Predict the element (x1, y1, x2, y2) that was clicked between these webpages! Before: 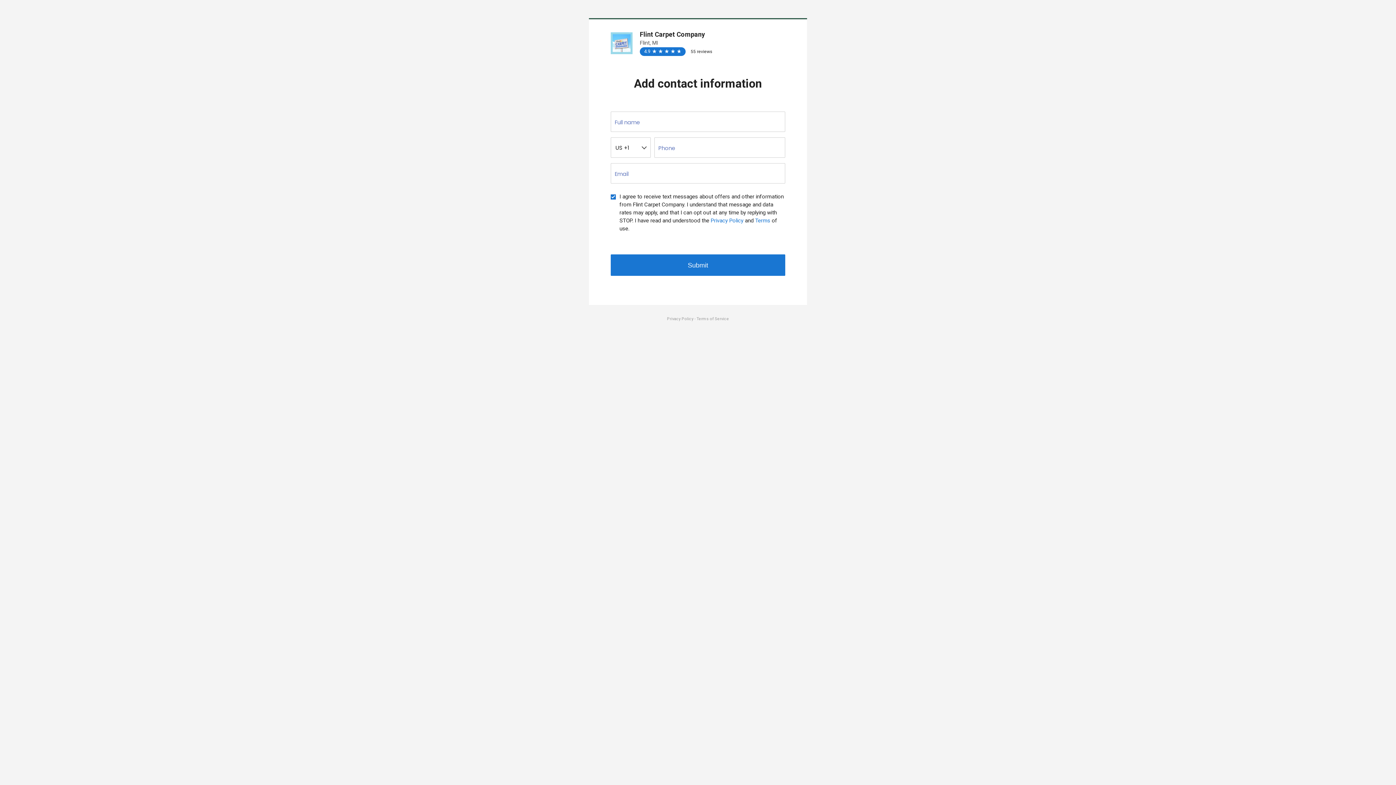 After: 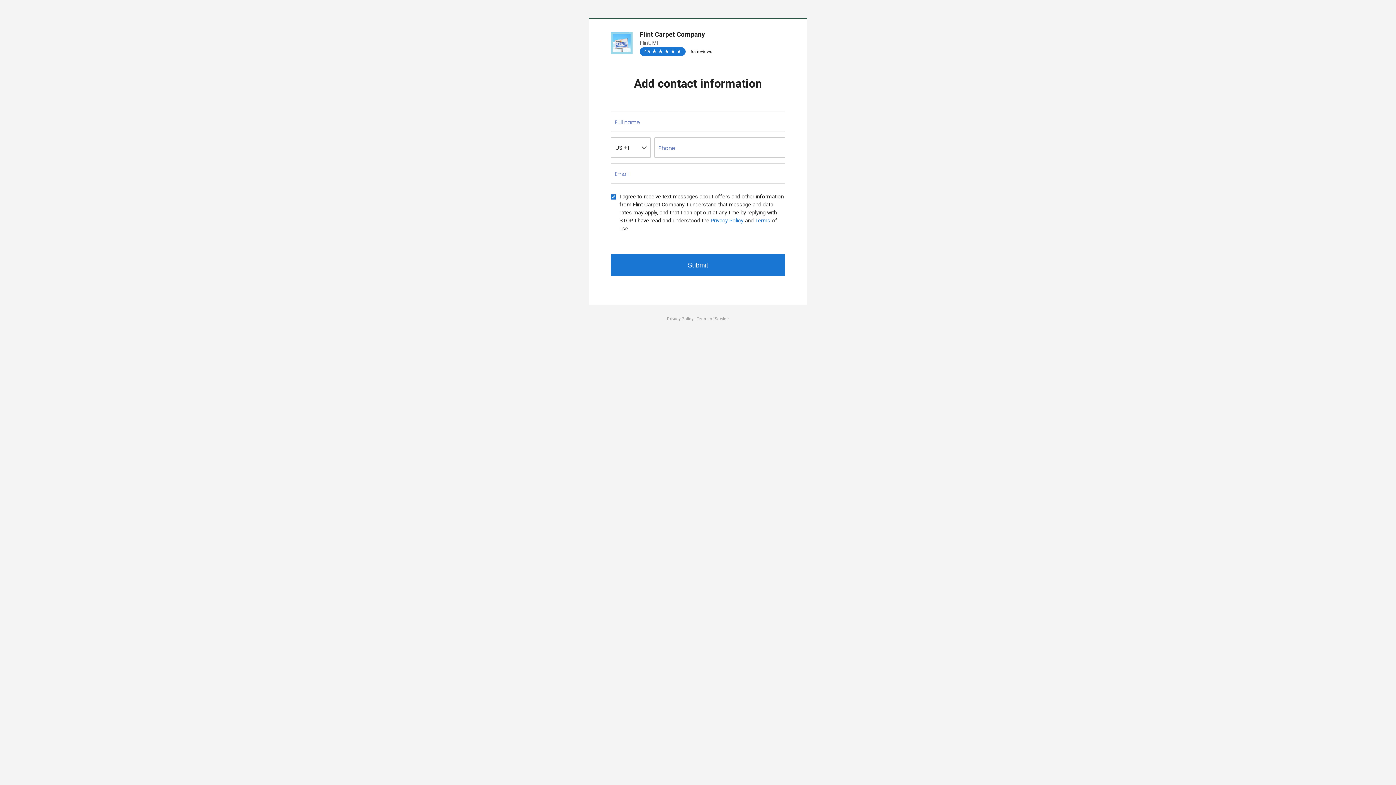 Action: label: Privacy Policy  bbox: (667, 312, 694, 325)